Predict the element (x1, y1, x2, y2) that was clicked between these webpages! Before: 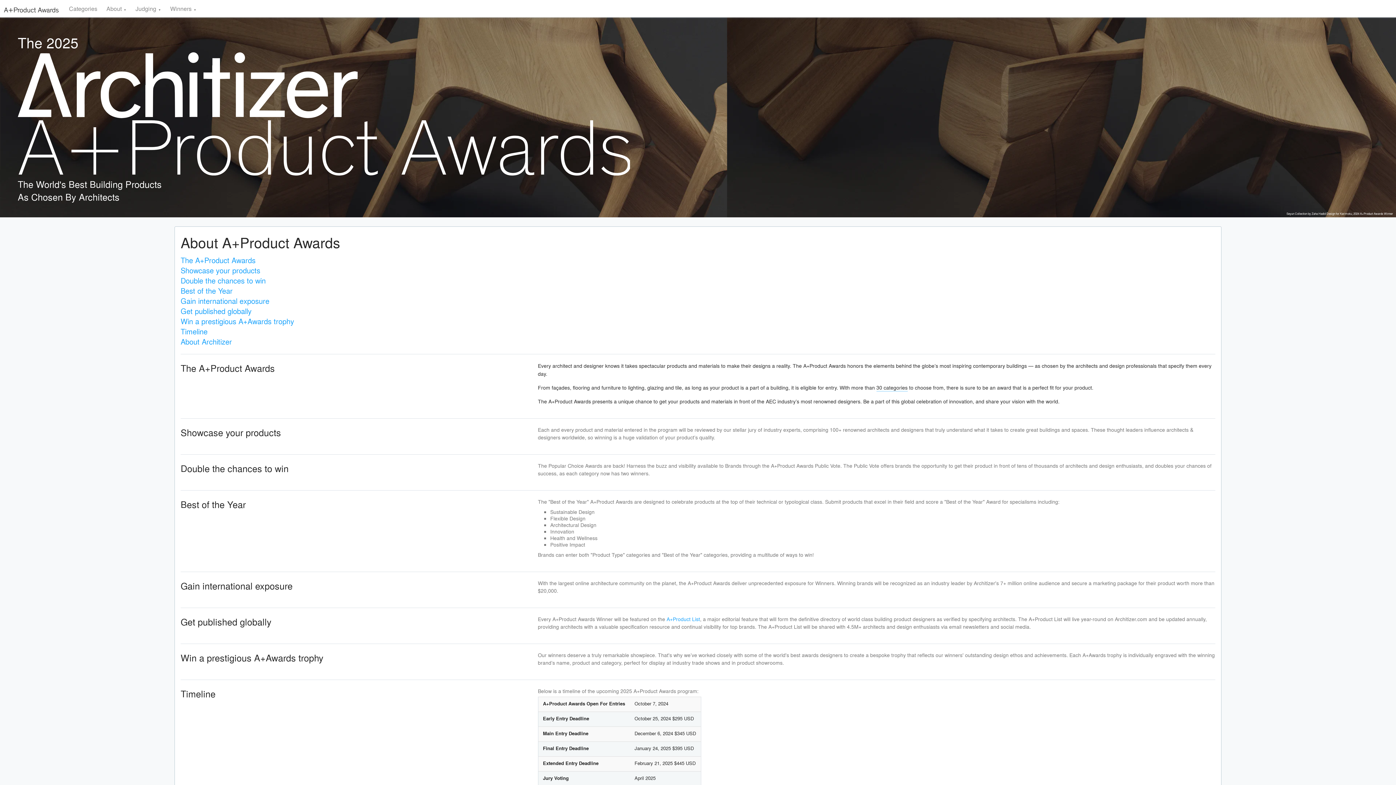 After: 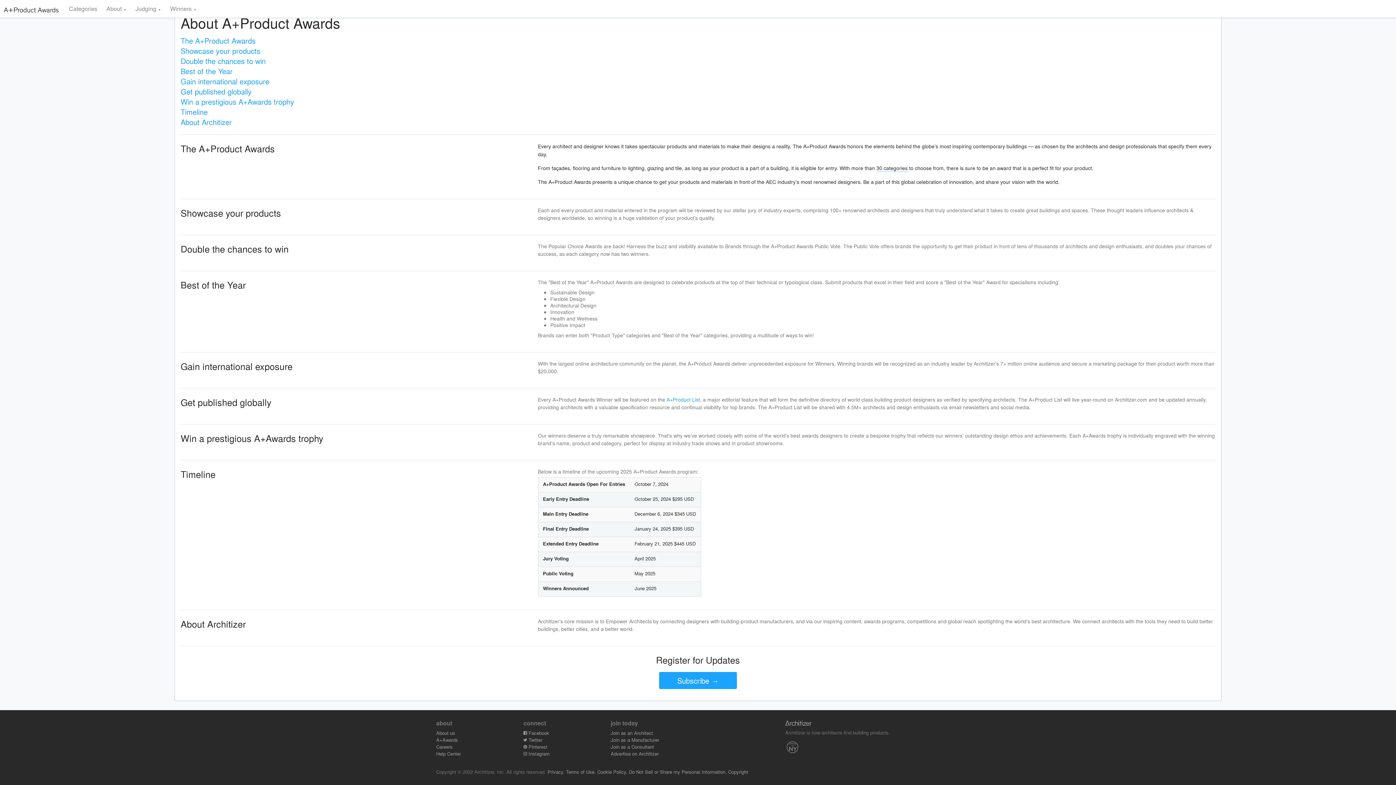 Action: label: Win a prestigious A+Awards trophy bbox: (180, 316, 294, 326)